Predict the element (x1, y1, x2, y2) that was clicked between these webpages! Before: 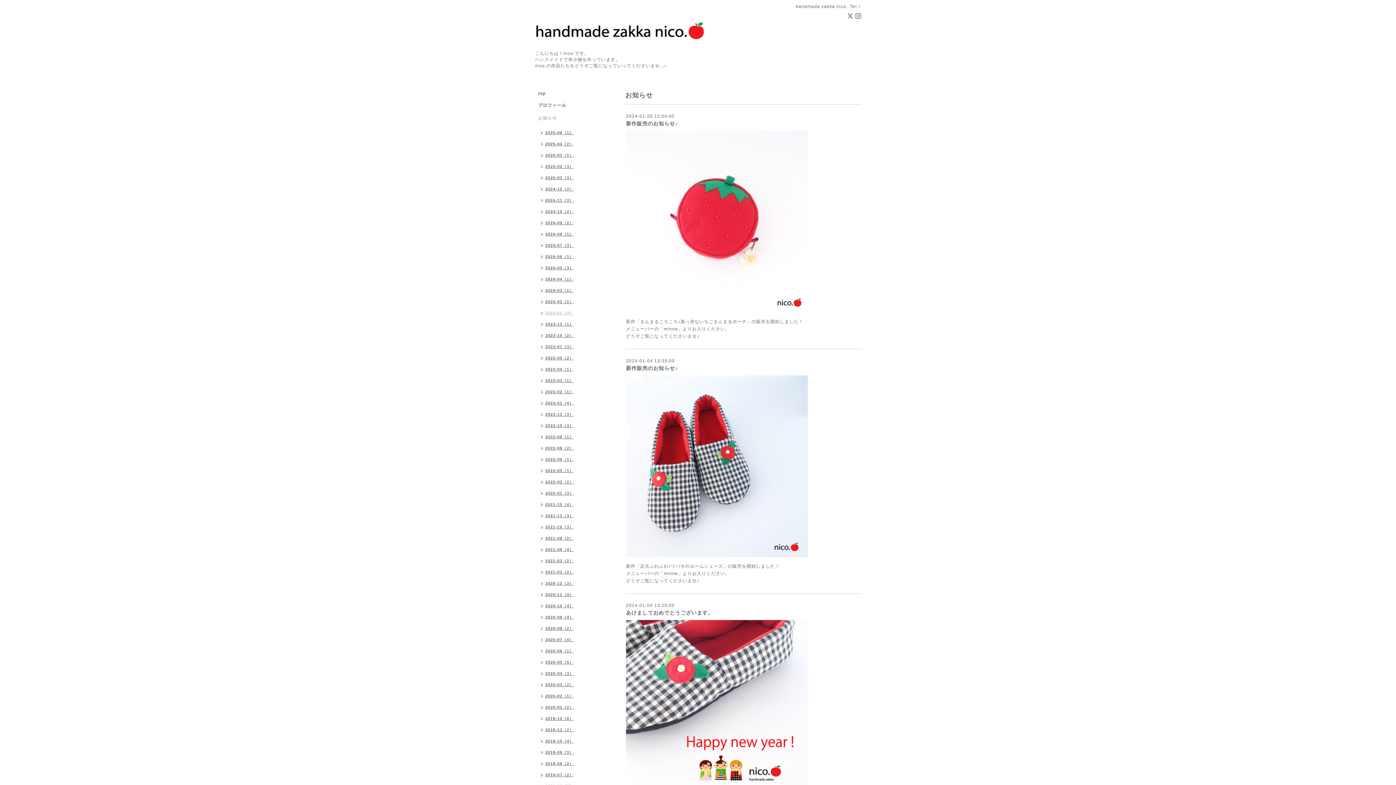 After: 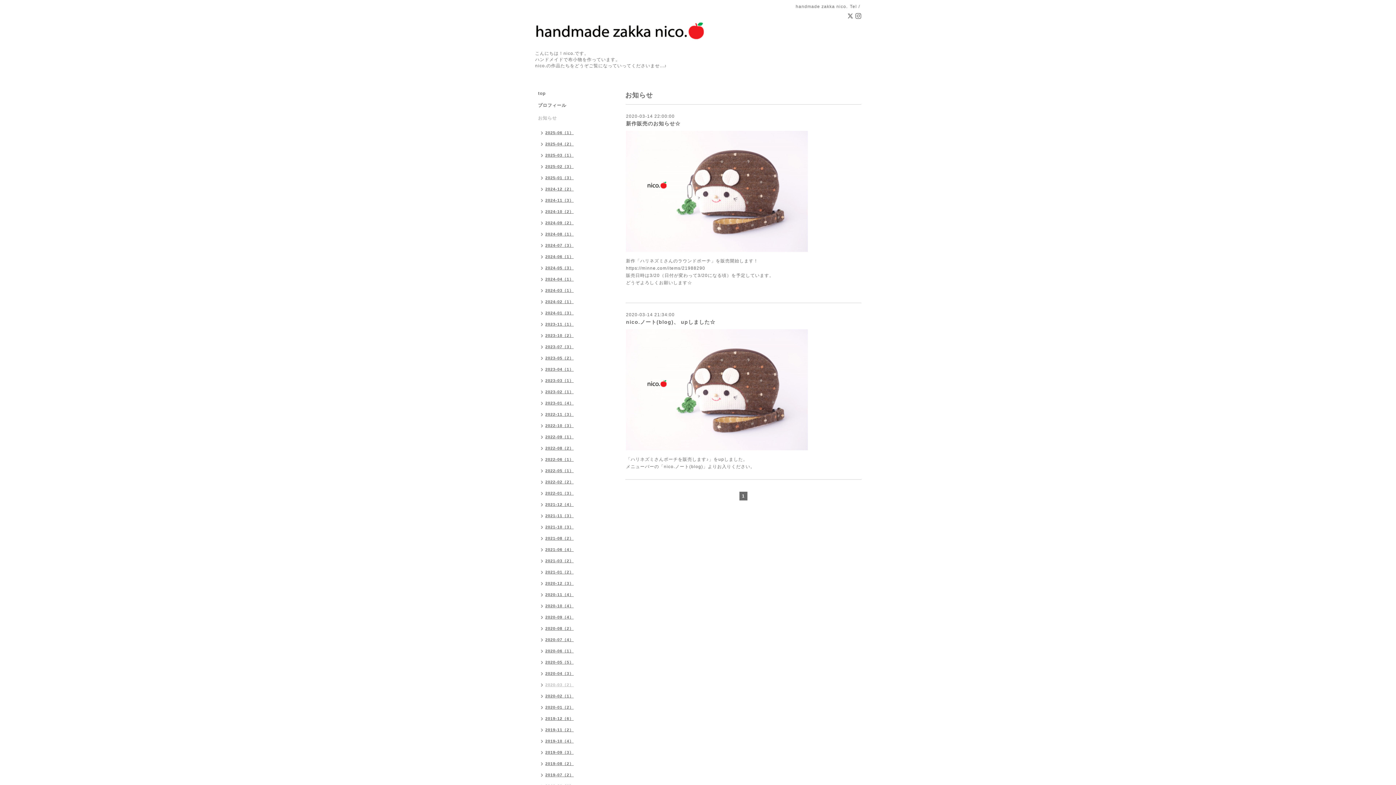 Action: bbox: (534, 680, 577, 691) label: 2020-03（2）